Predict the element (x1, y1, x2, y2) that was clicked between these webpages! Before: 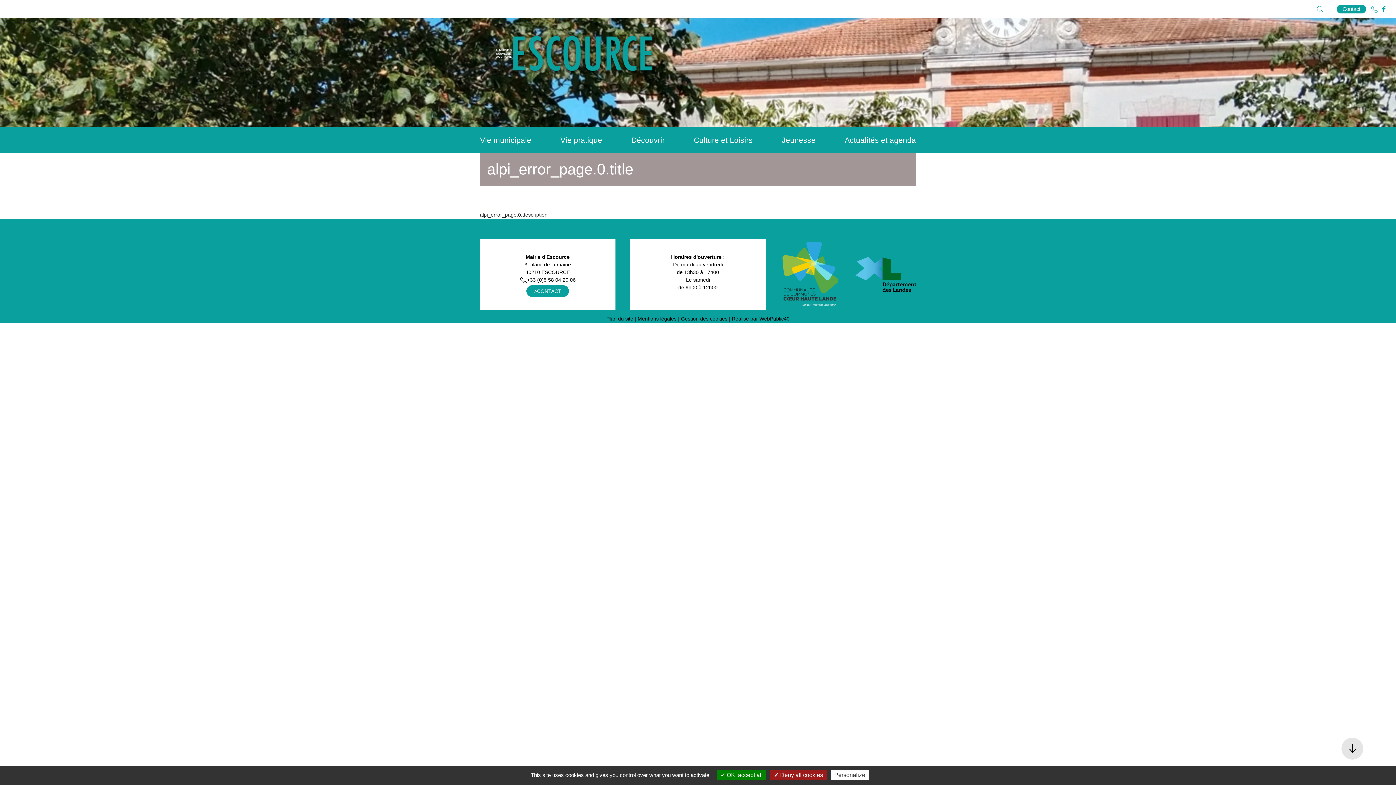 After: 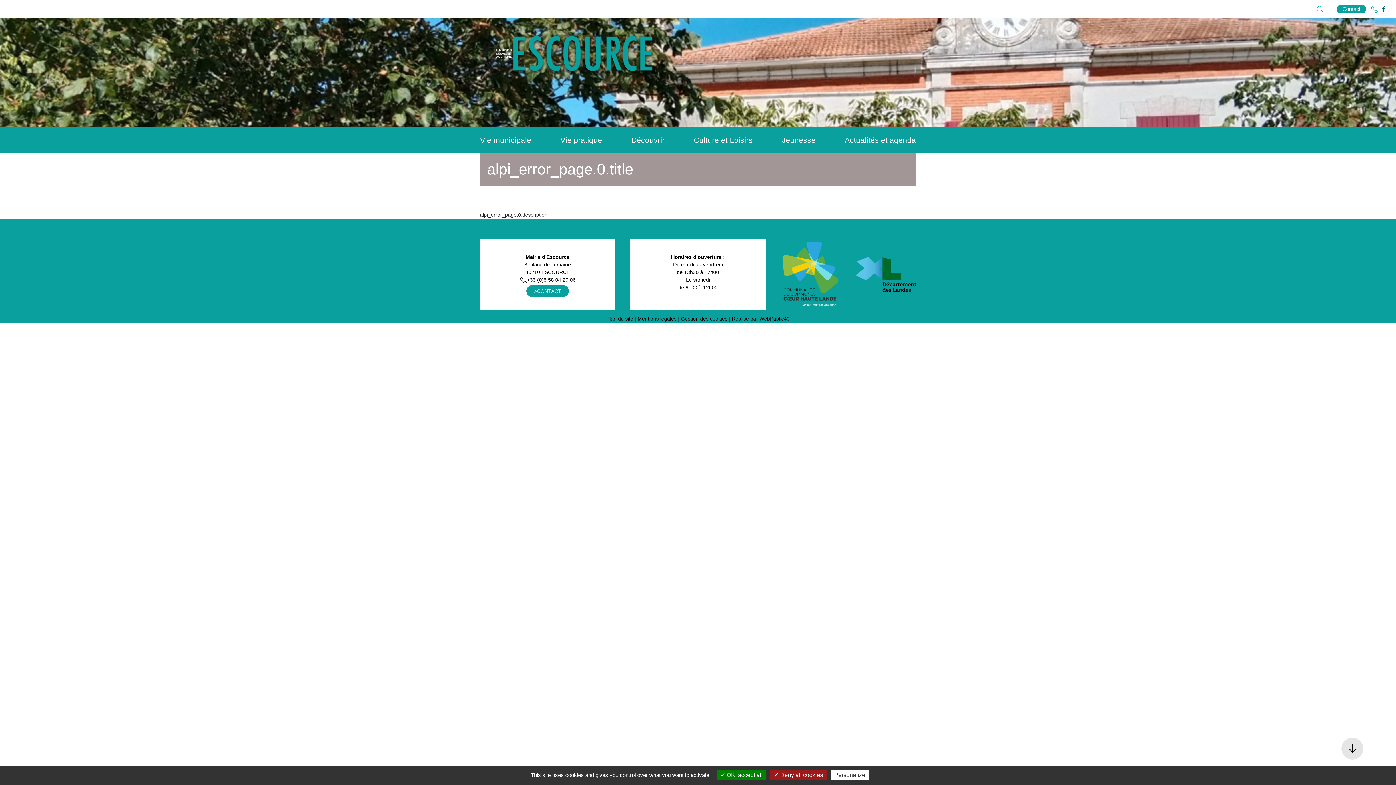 Action: bbox: (1380, 5, 1388, 12)